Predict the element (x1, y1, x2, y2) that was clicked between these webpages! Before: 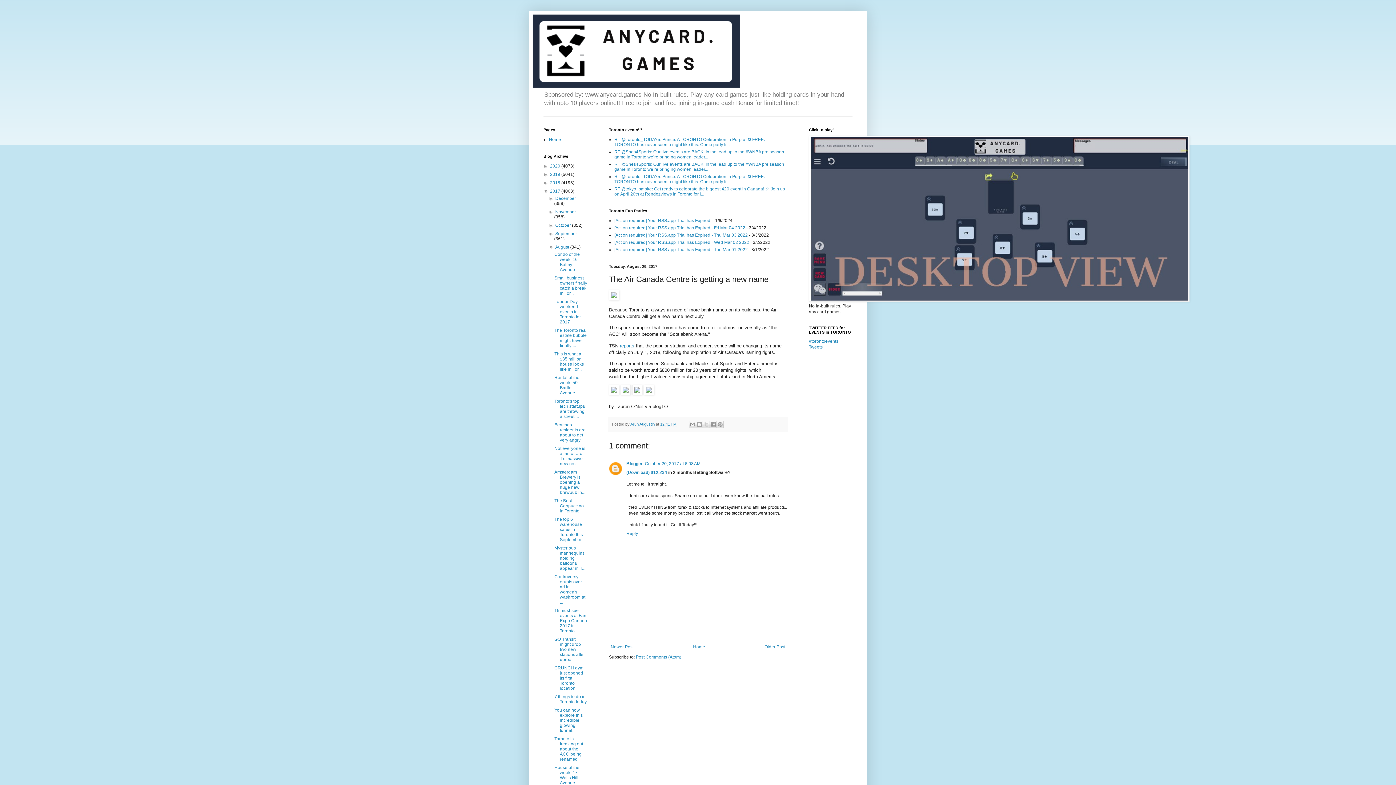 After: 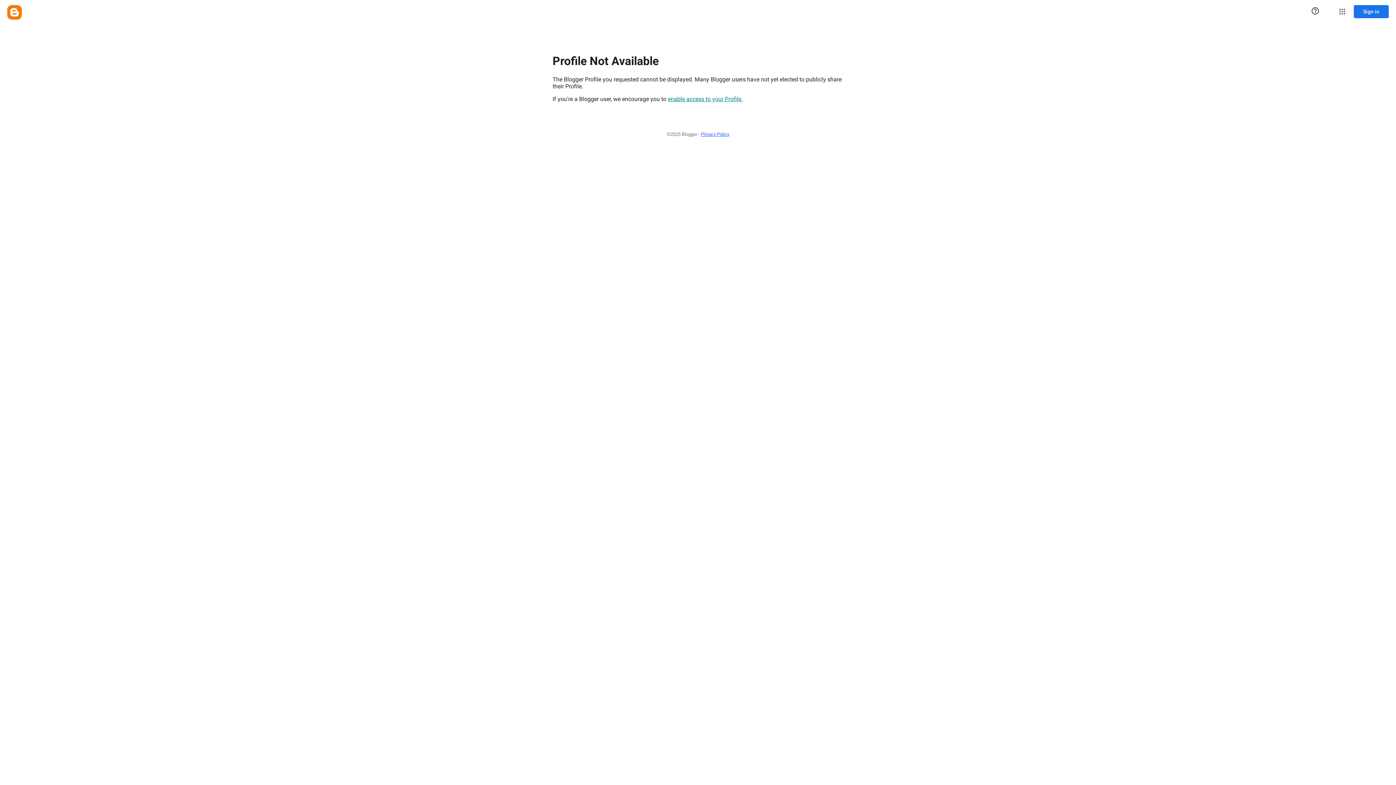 Action: bbox: (626, 461, 642, 466) label: Blogger